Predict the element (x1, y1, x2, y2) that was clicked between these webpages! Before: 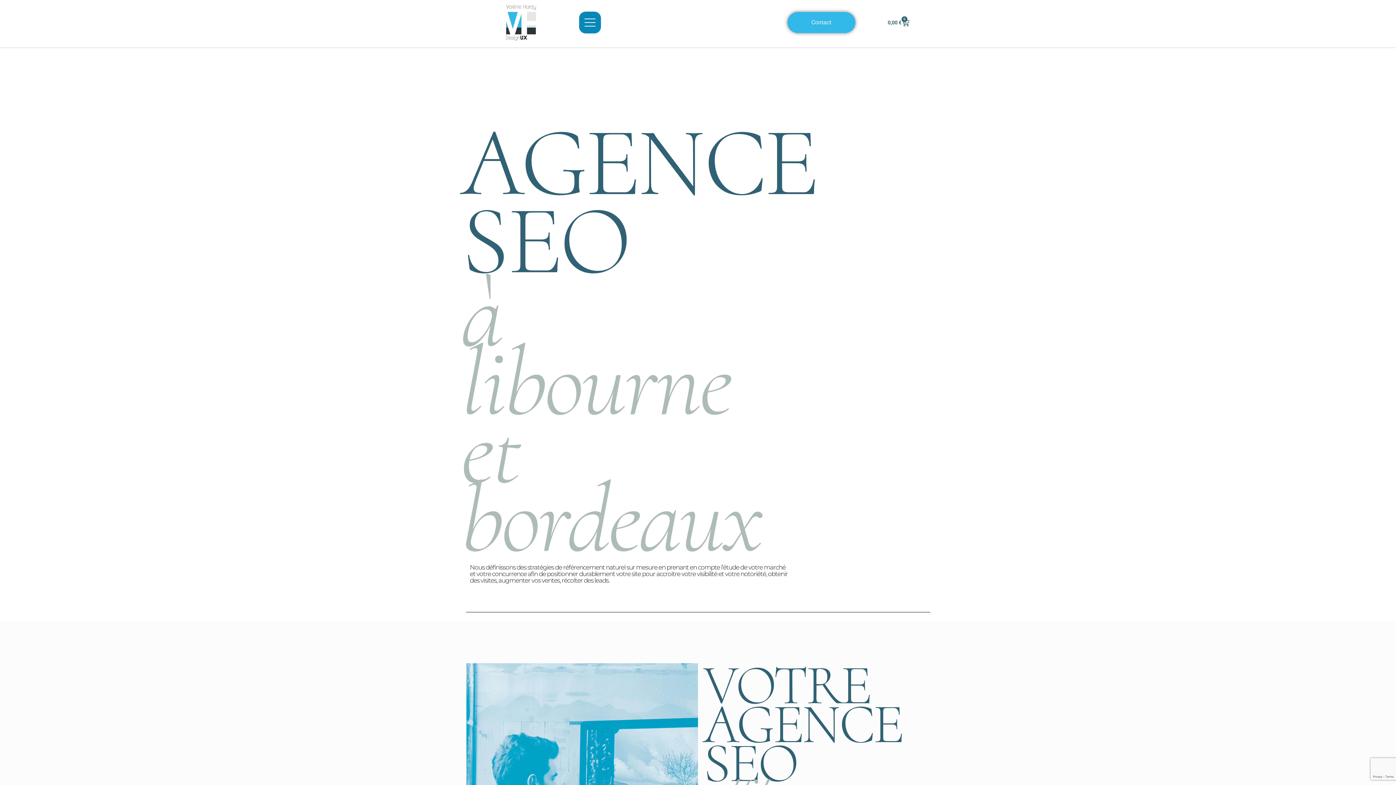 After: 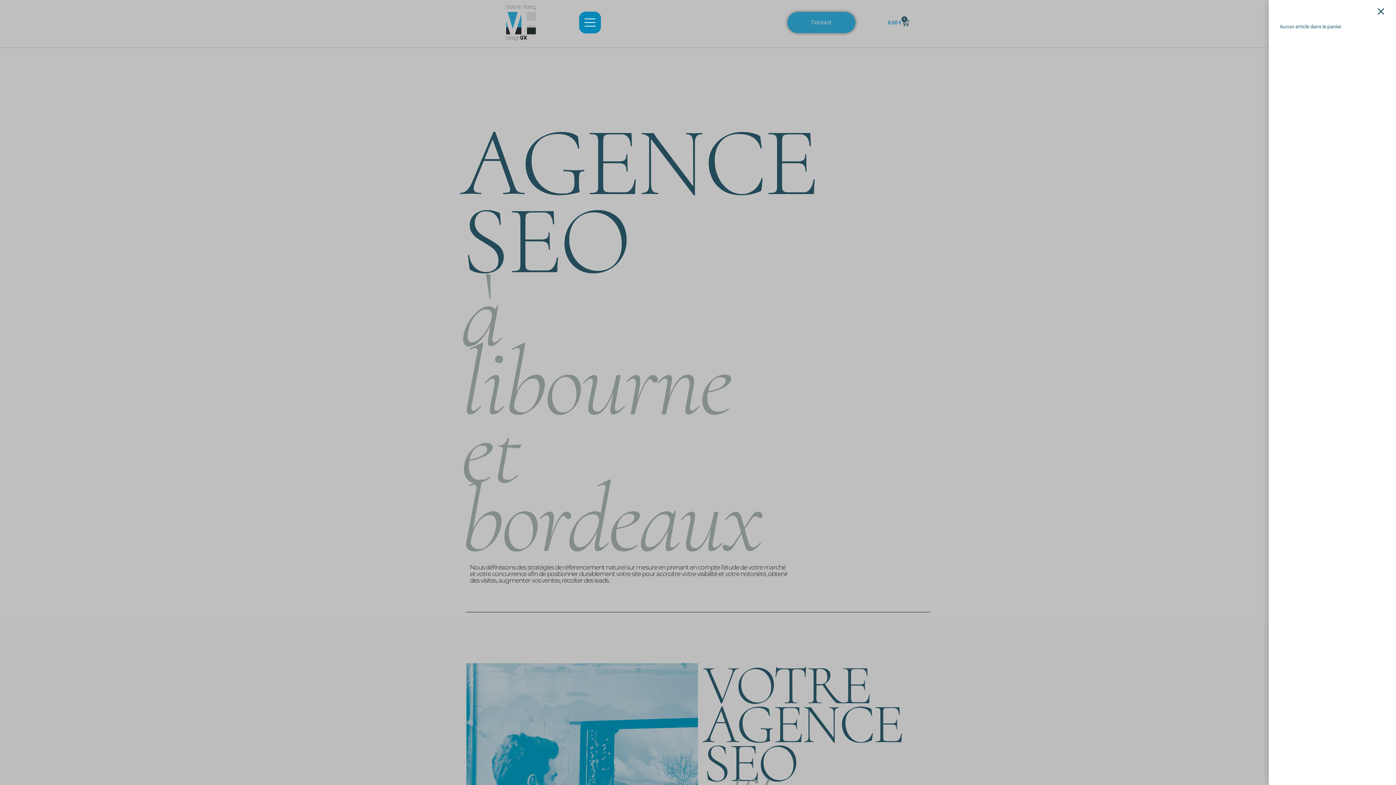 Action: label: 0,00 €
0
Panier bbox: (879, 14, 918, 30)